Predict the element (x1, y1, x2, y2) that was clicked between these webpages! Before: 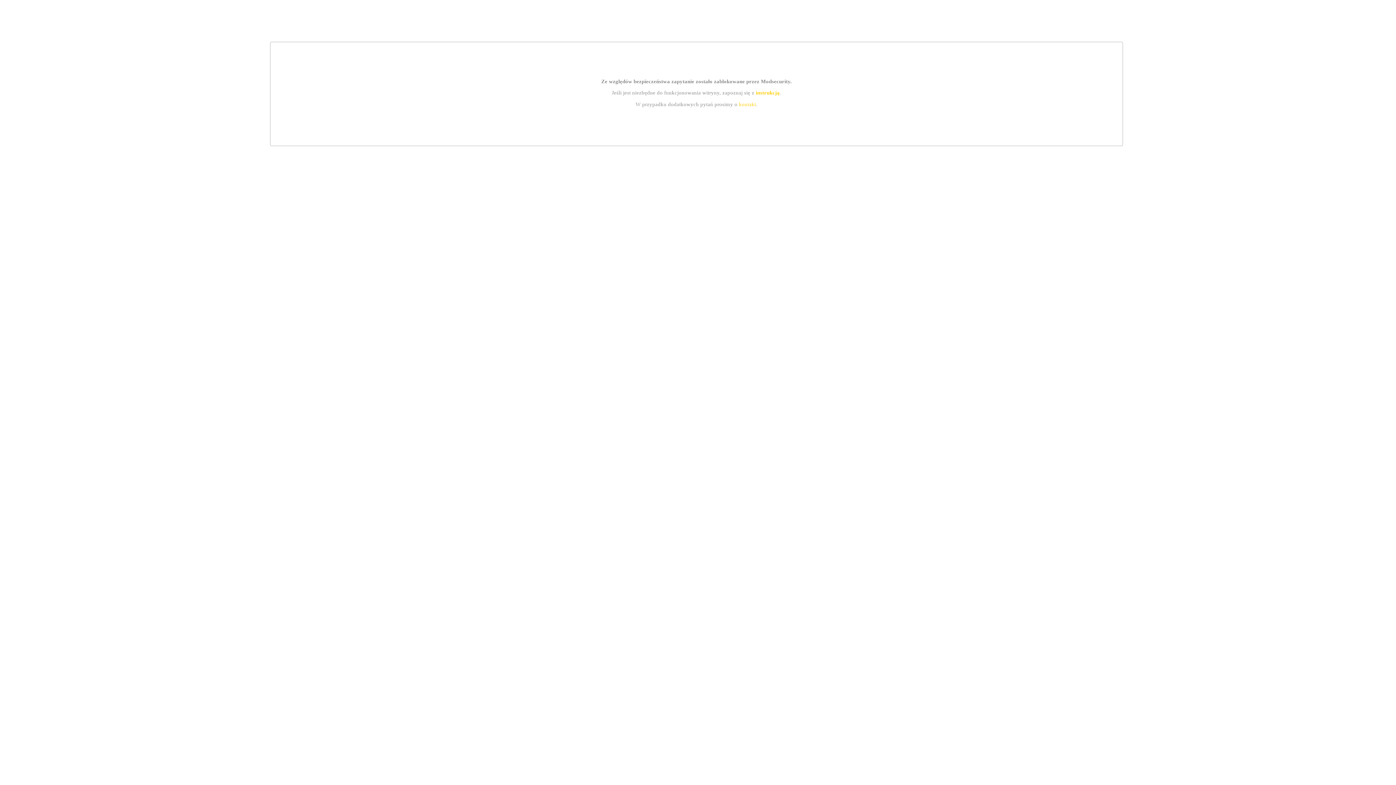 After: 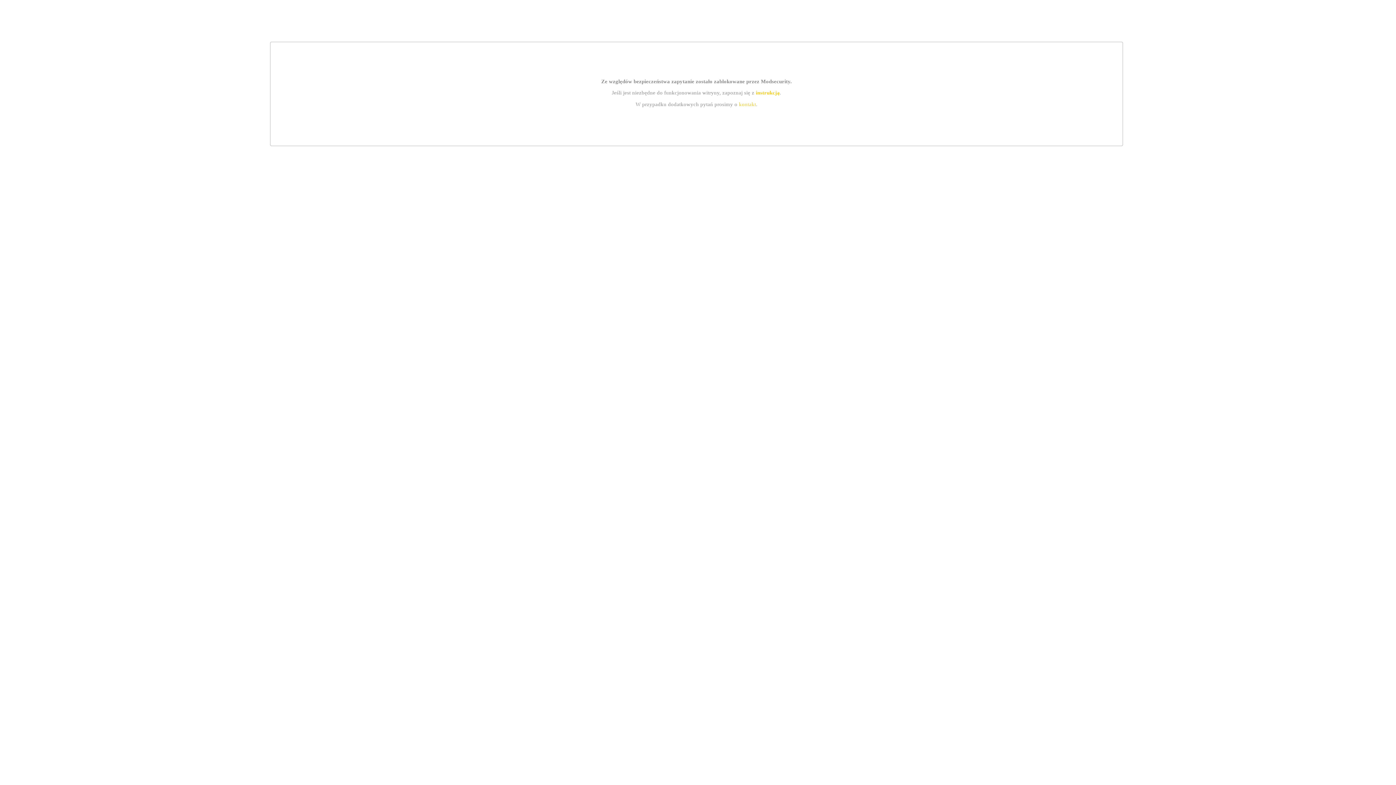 Action: label: kontakt bbox: (739, 101, 756, 107)